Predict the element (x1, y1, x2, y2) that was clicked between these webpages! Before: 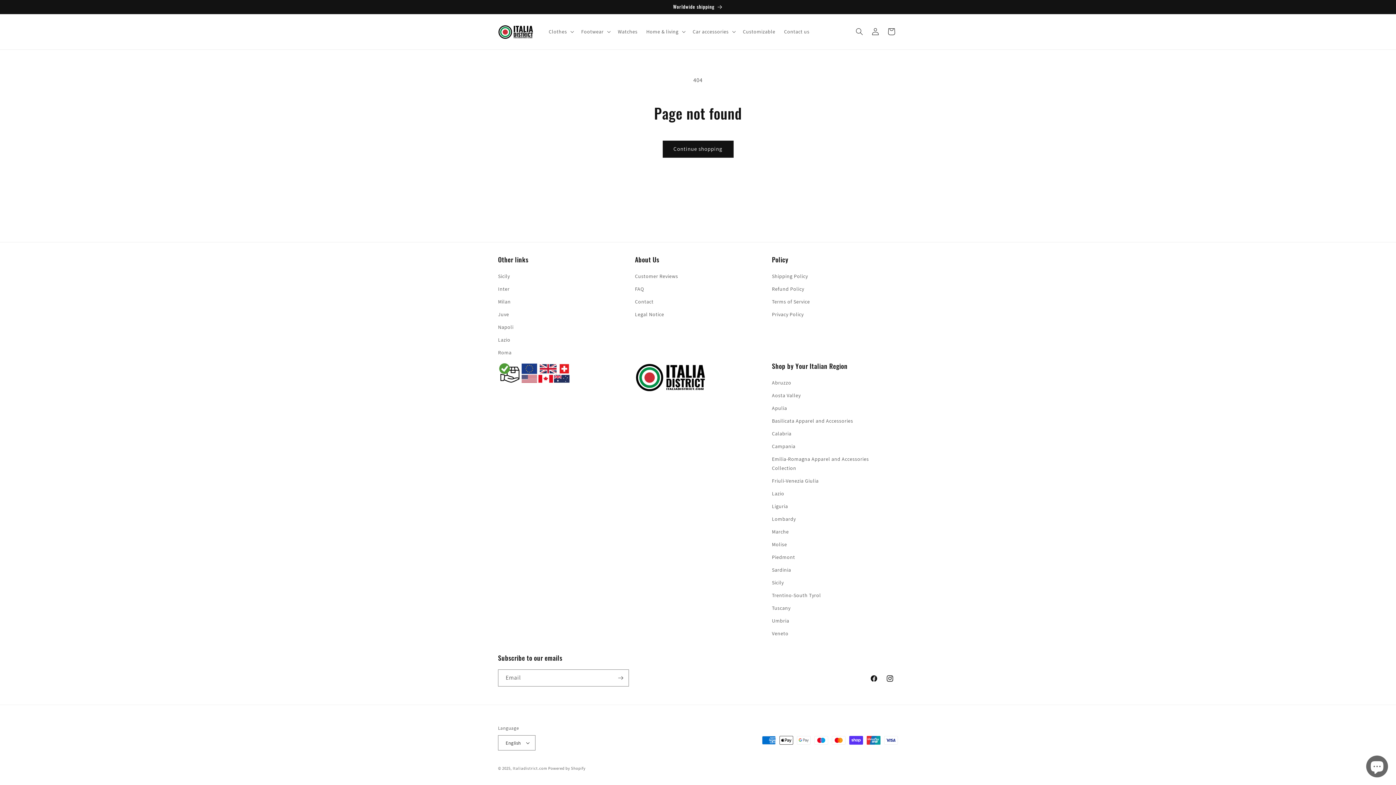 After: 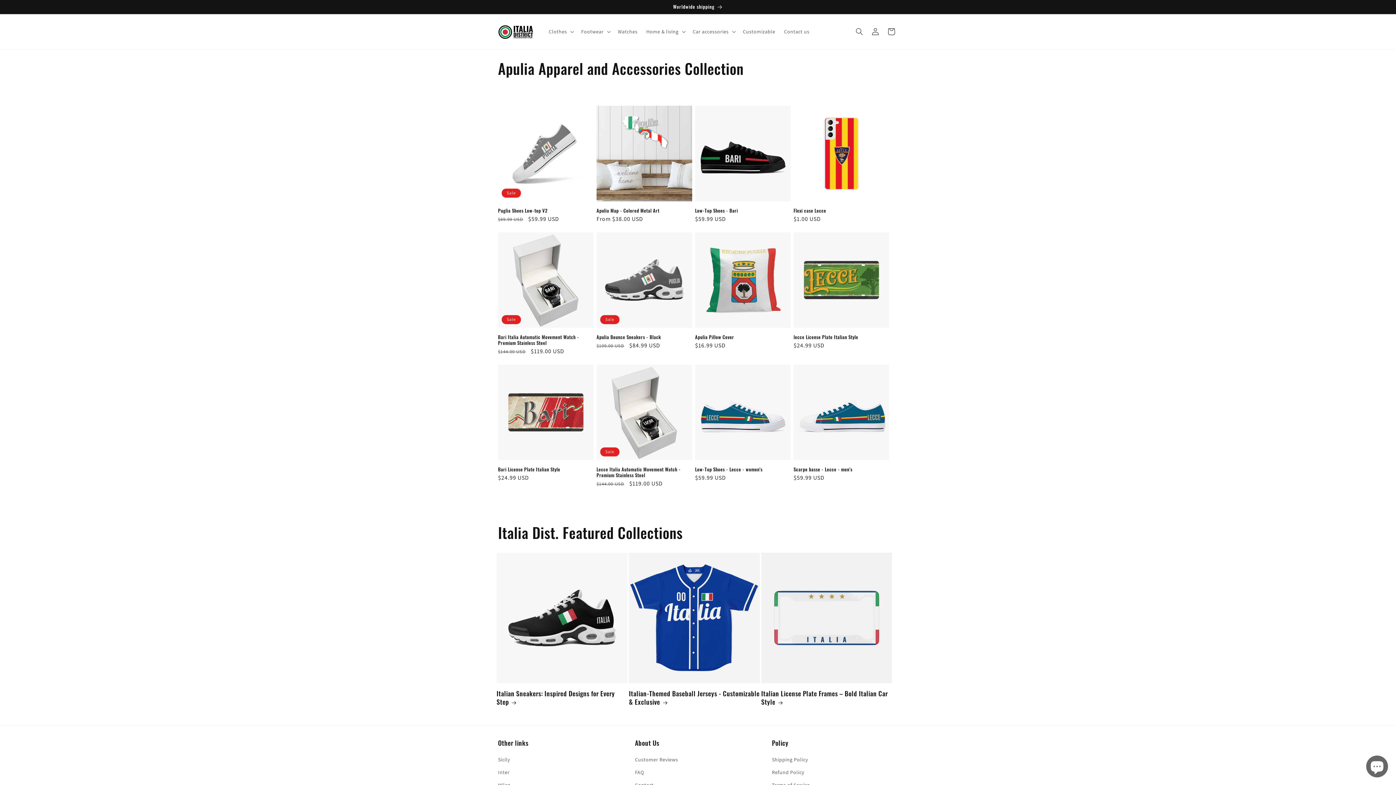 Action: label: Apulia bbox: (772, 402, 787, 414)